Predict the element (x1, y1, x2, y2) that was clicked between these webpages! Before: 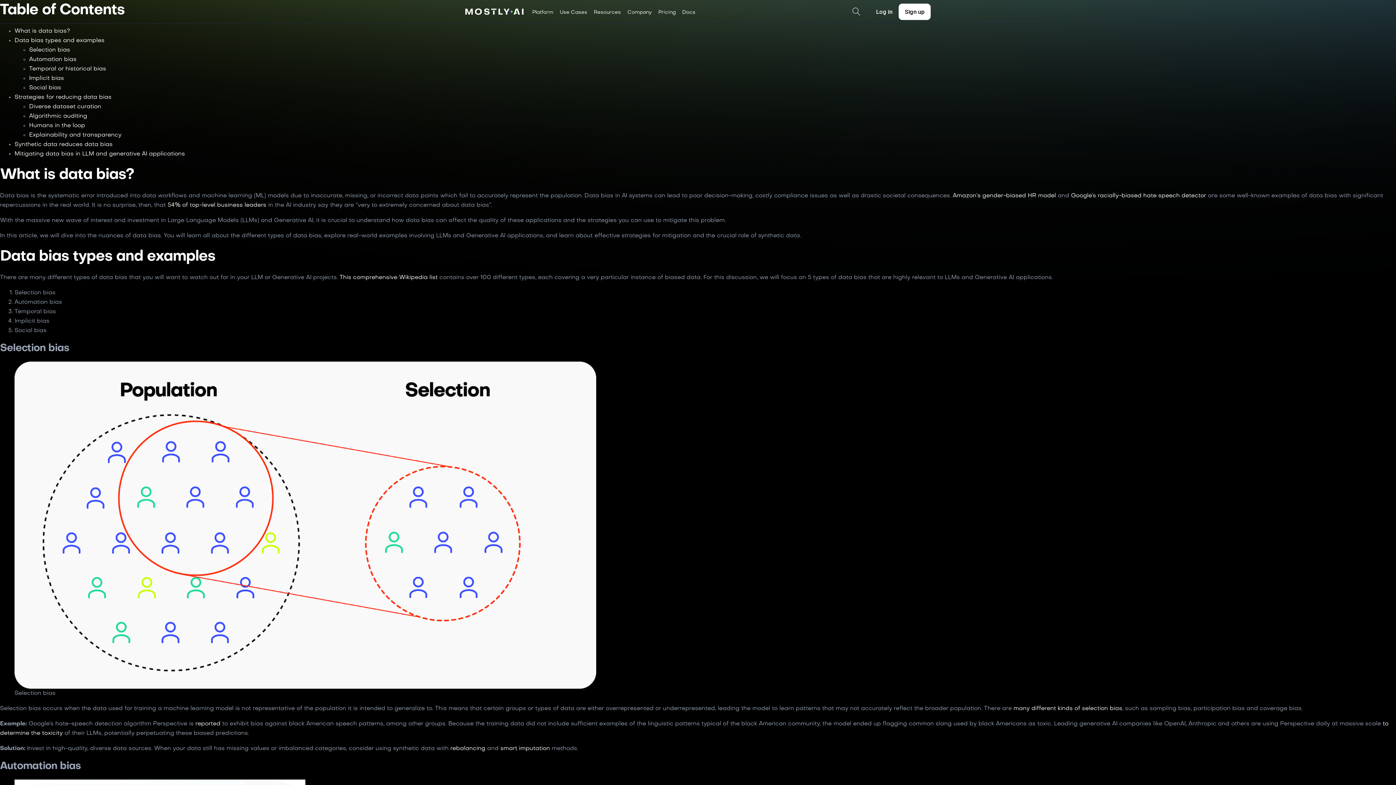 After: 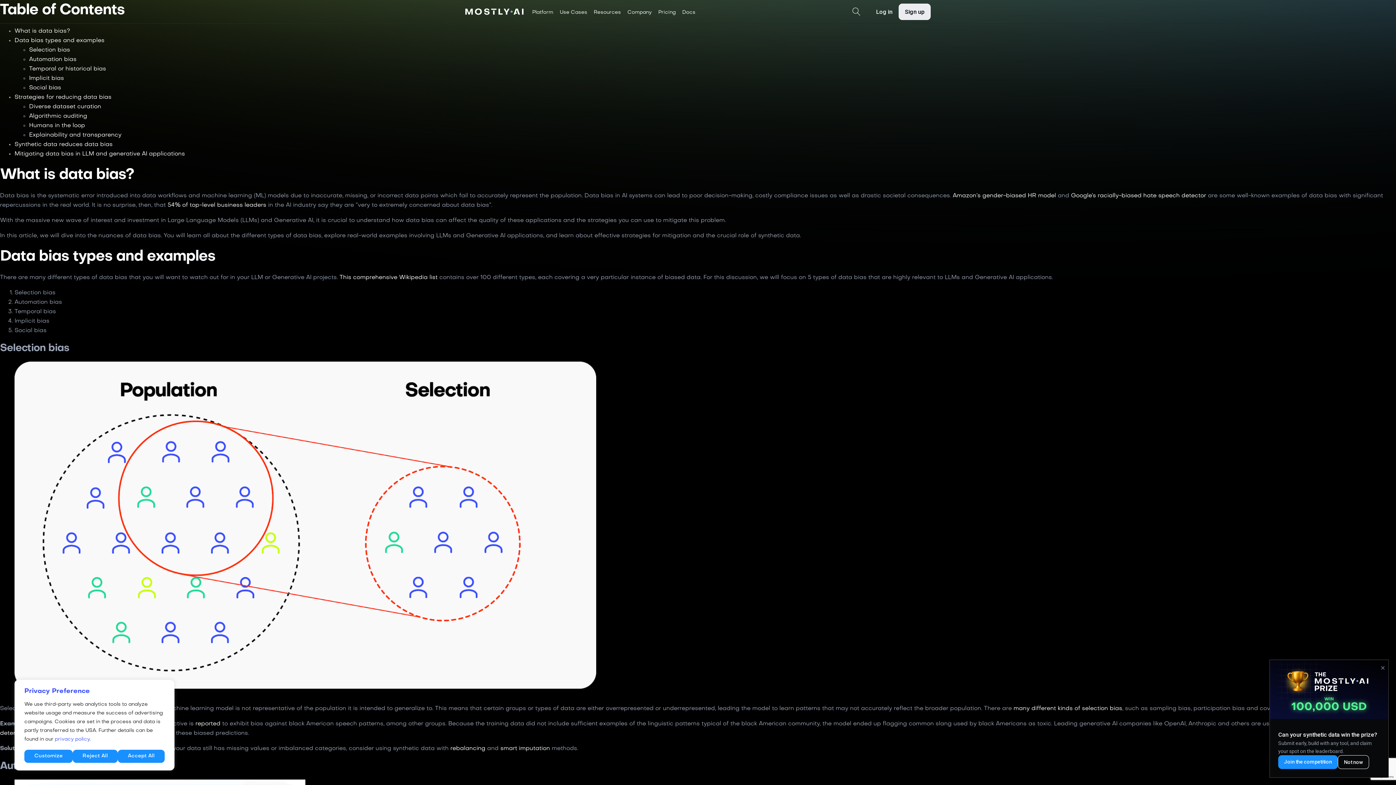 Action: label: Sign up bbox: (898, 3, 930, 19)